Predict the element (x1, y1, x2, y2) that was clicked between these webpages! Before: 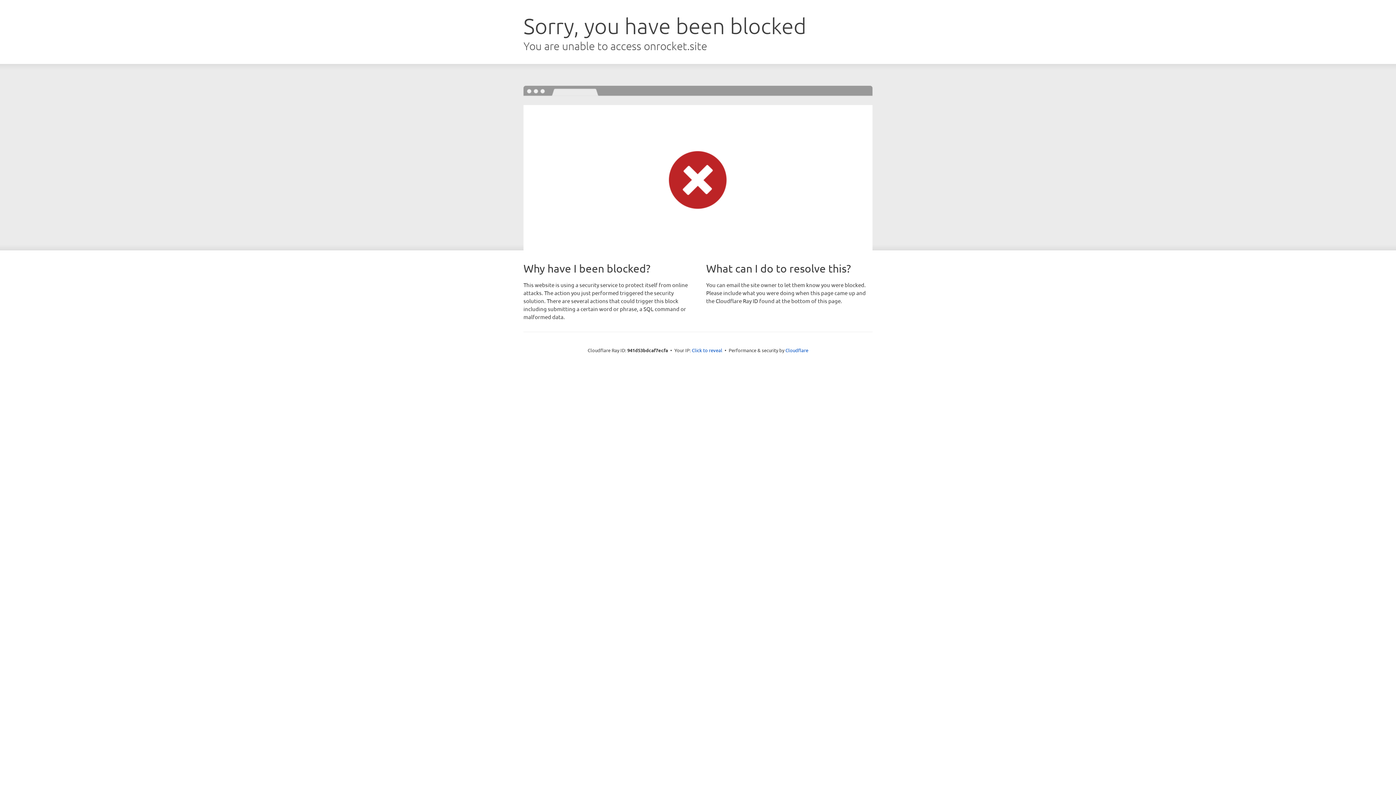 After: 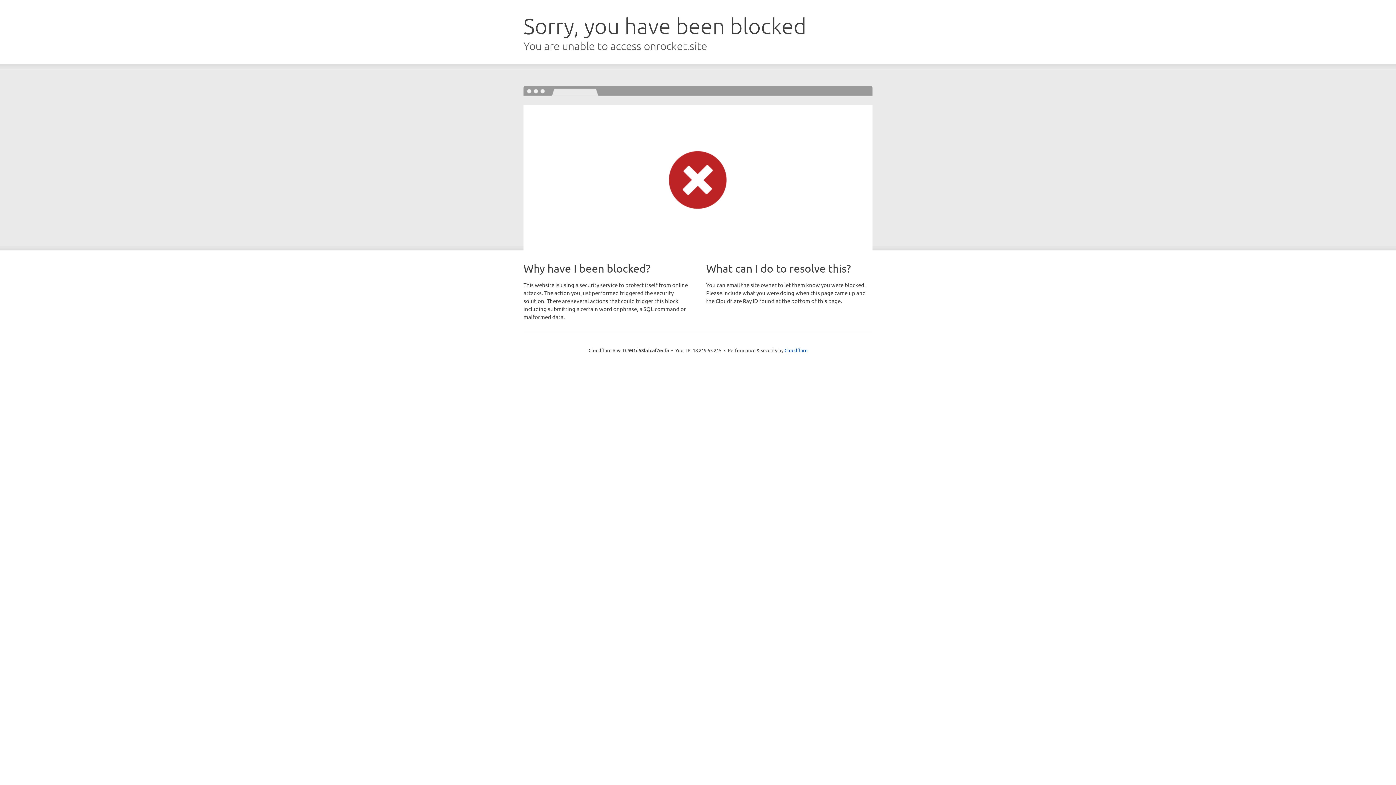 Action: label: Click to reveal bbox: (692, 346, 722, 353)